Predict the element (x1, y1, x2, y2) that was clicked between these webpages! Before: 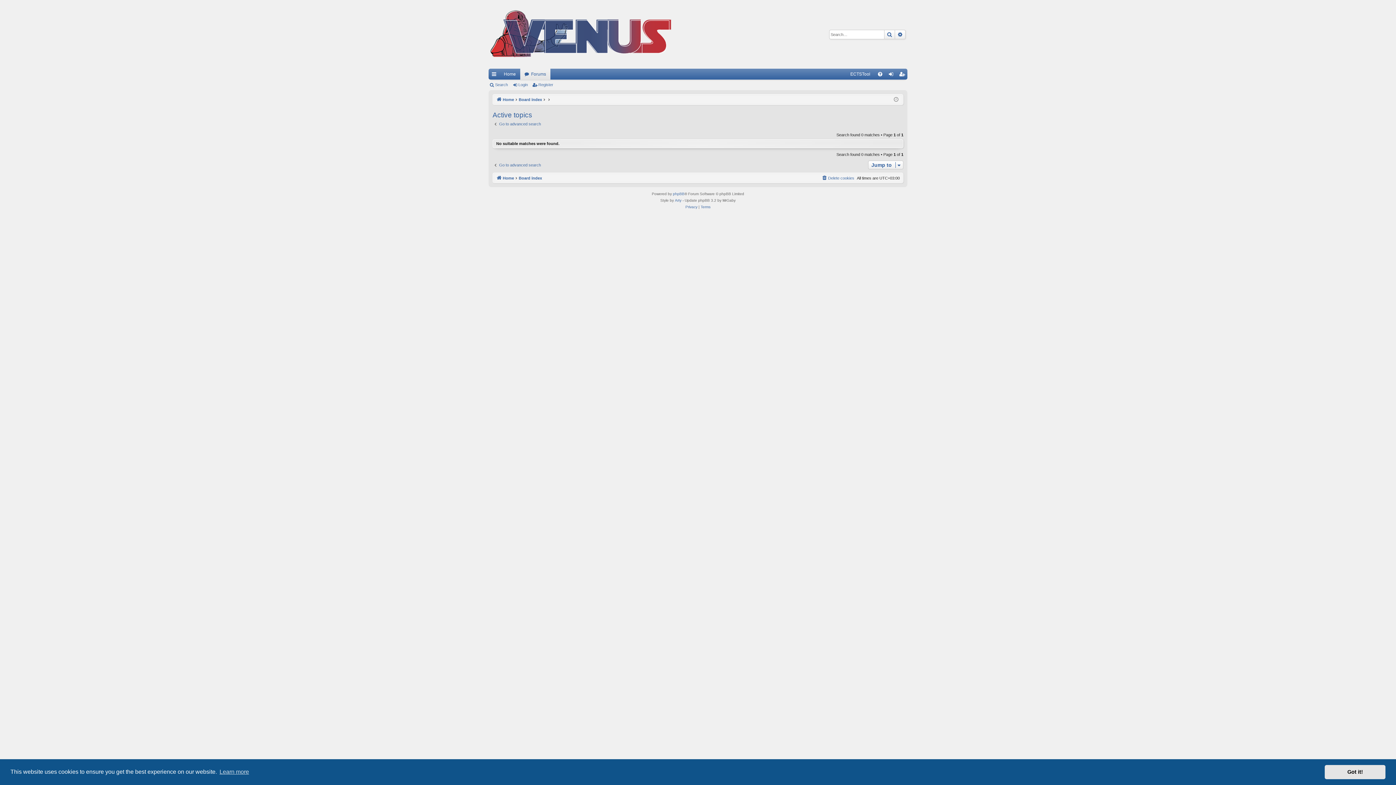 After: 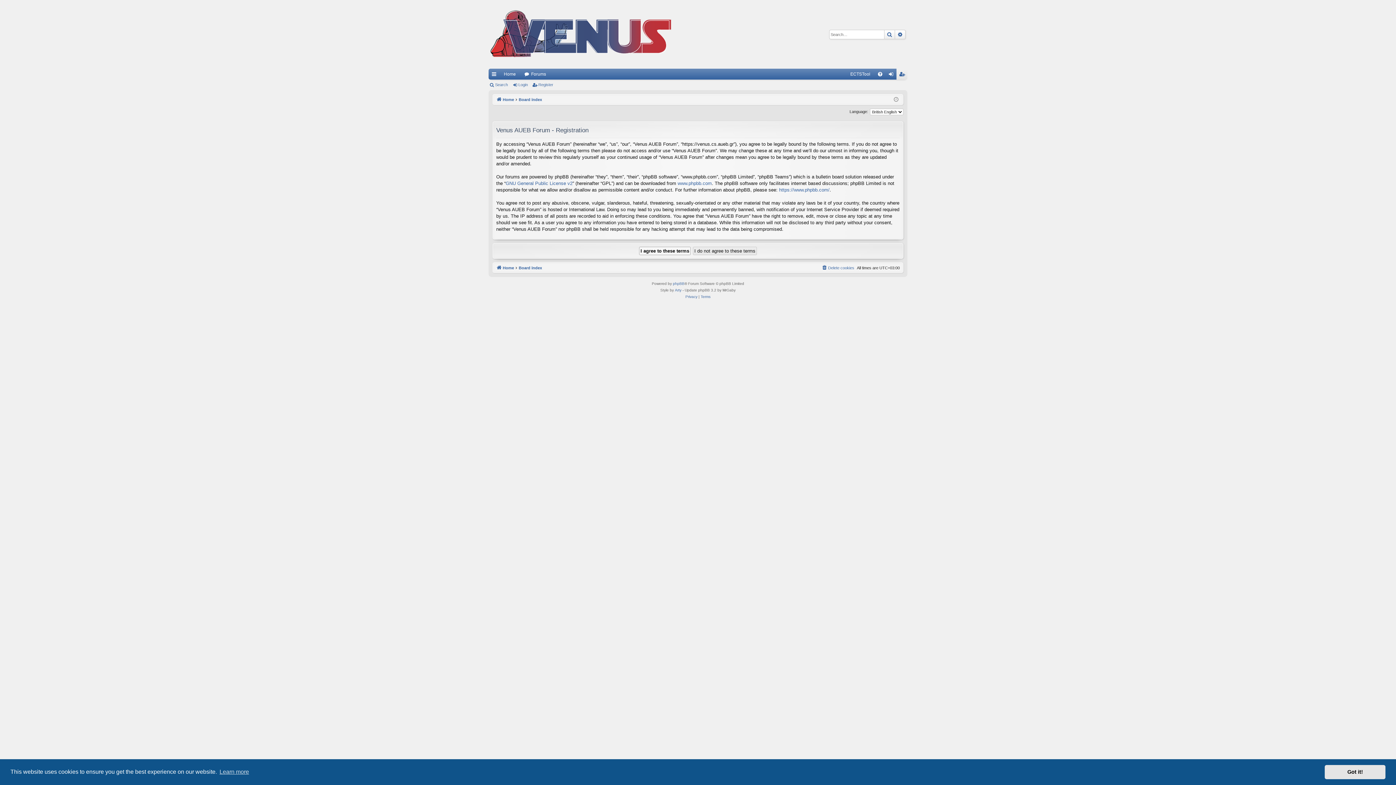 Action: bbox: (532, 80, 556, 89) label: Register